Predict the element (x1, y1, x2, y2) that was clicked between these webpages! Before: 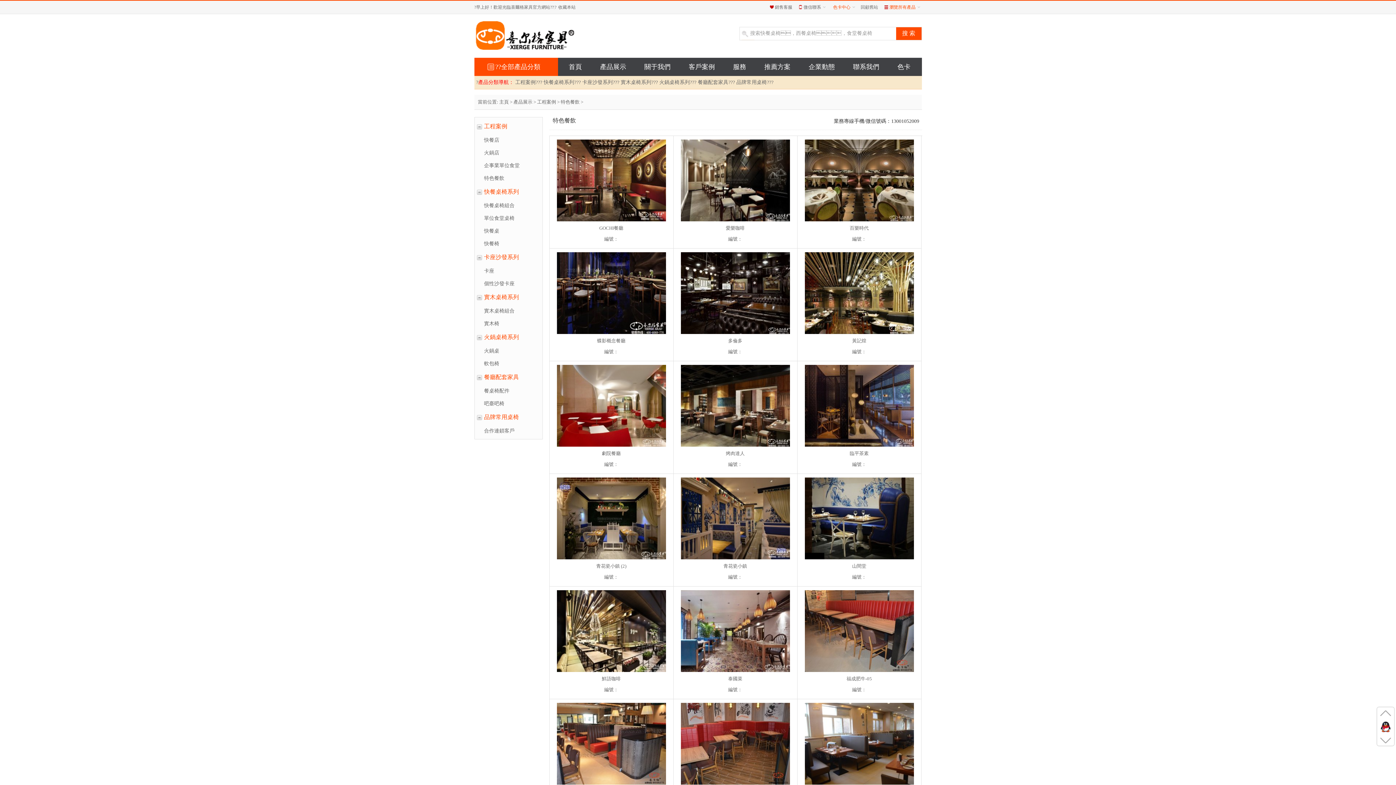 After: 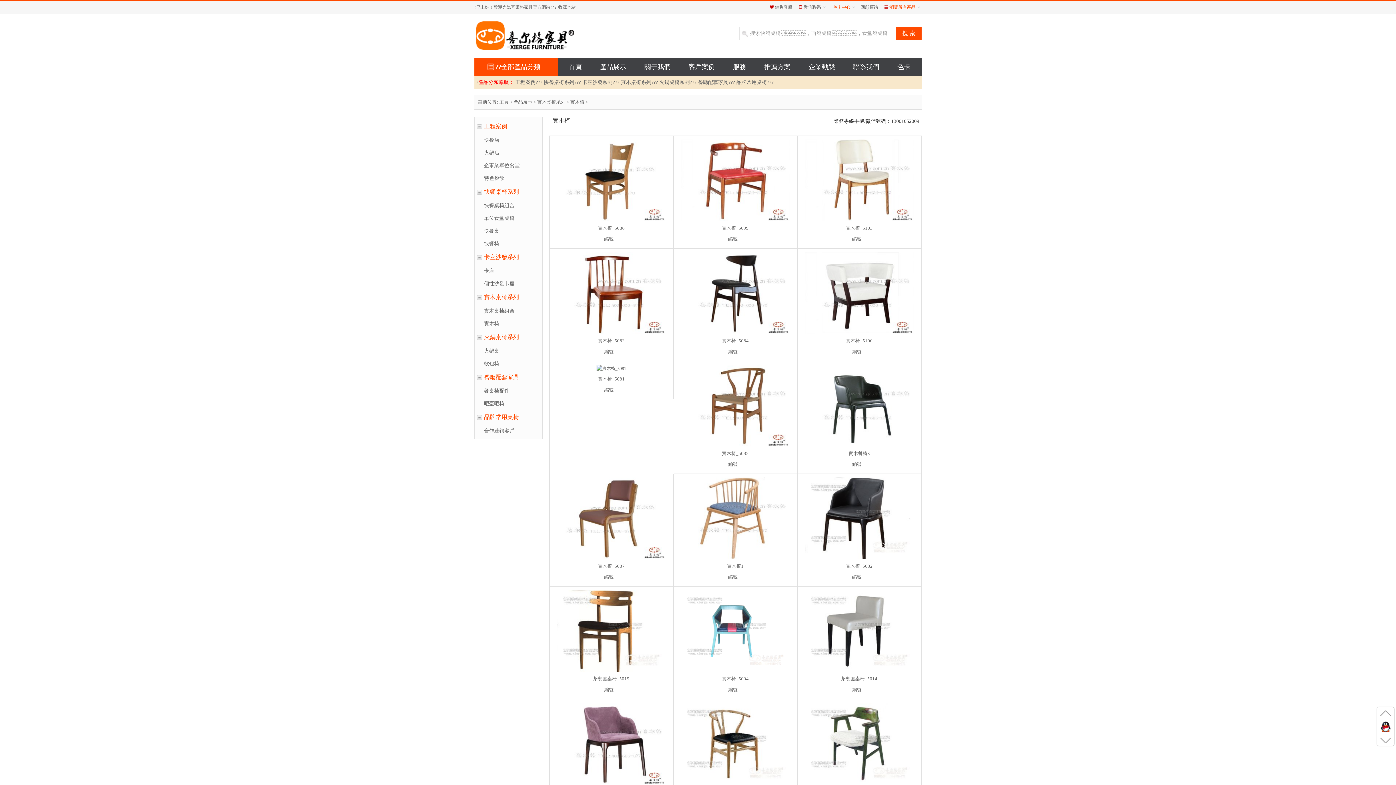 Action: label: 實木椅 bbox: (476, 317, 538, 330)